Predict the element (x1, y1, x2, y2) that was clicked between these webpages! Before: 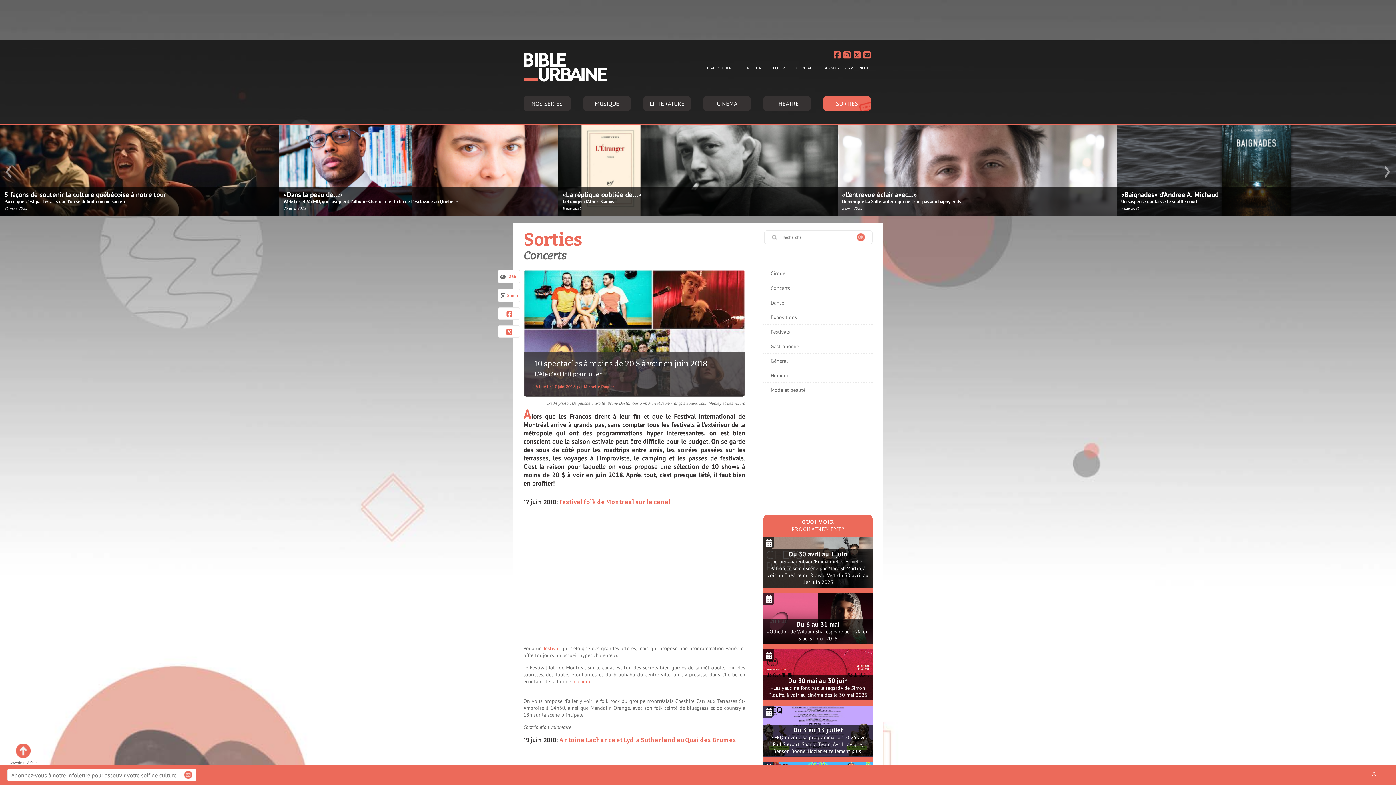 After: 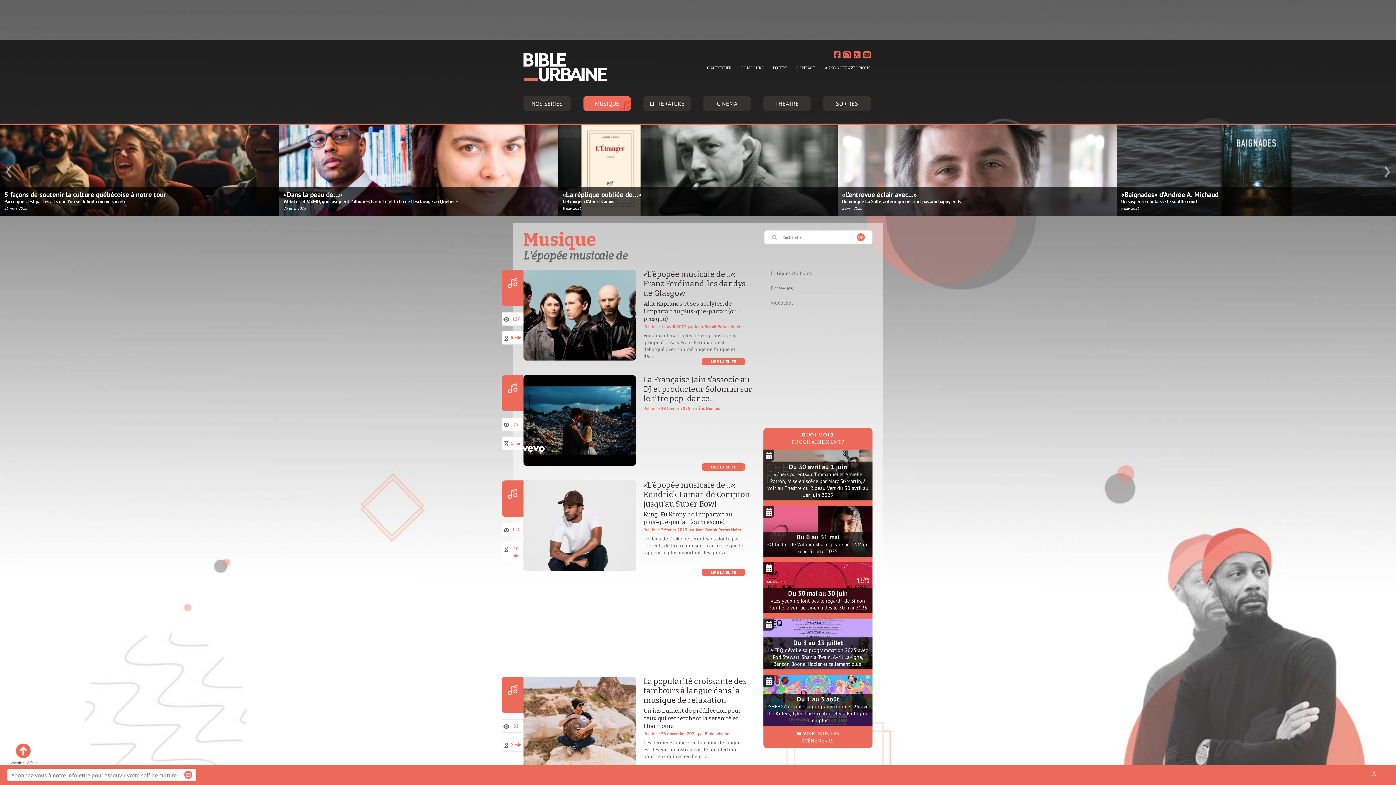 Action: label: MUSIQUE bbox: (583, 56, 630, 70)